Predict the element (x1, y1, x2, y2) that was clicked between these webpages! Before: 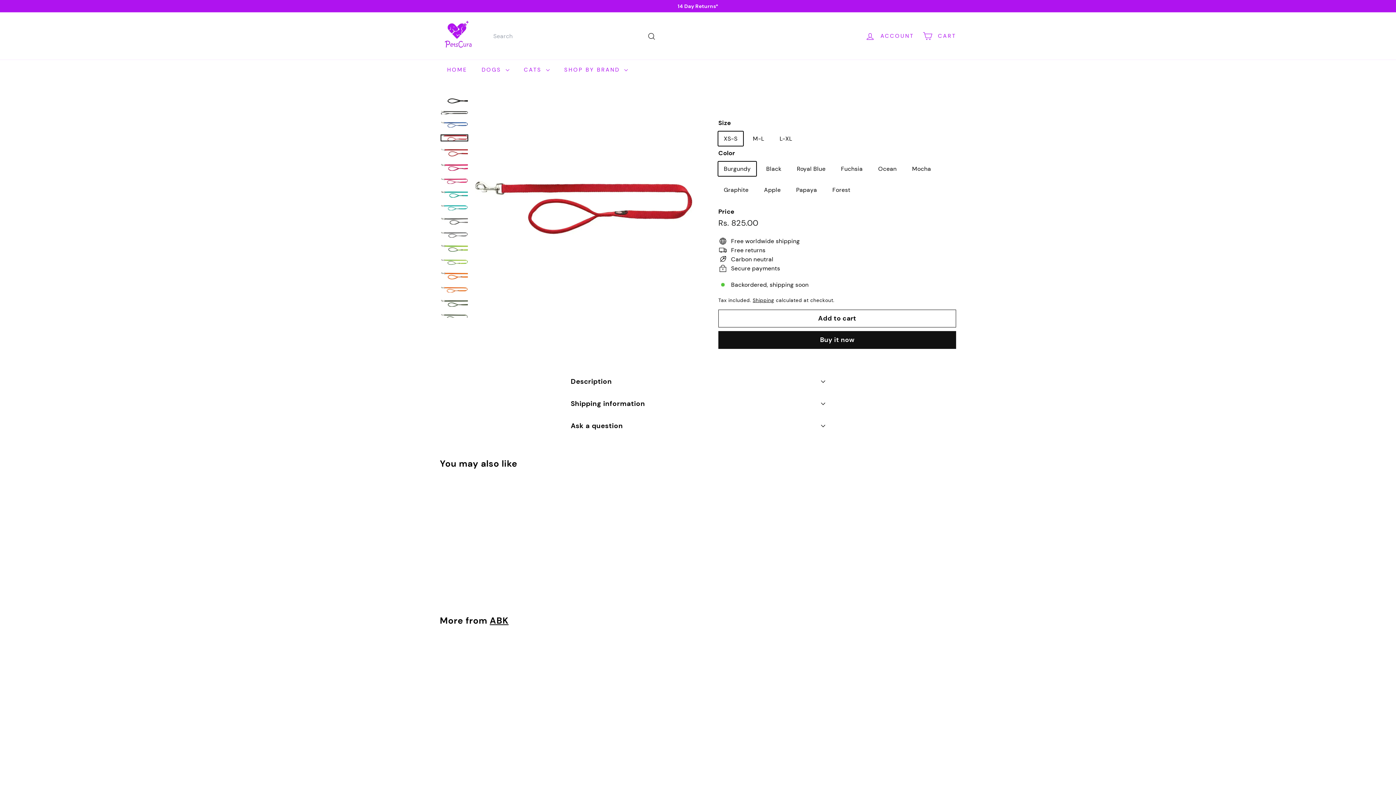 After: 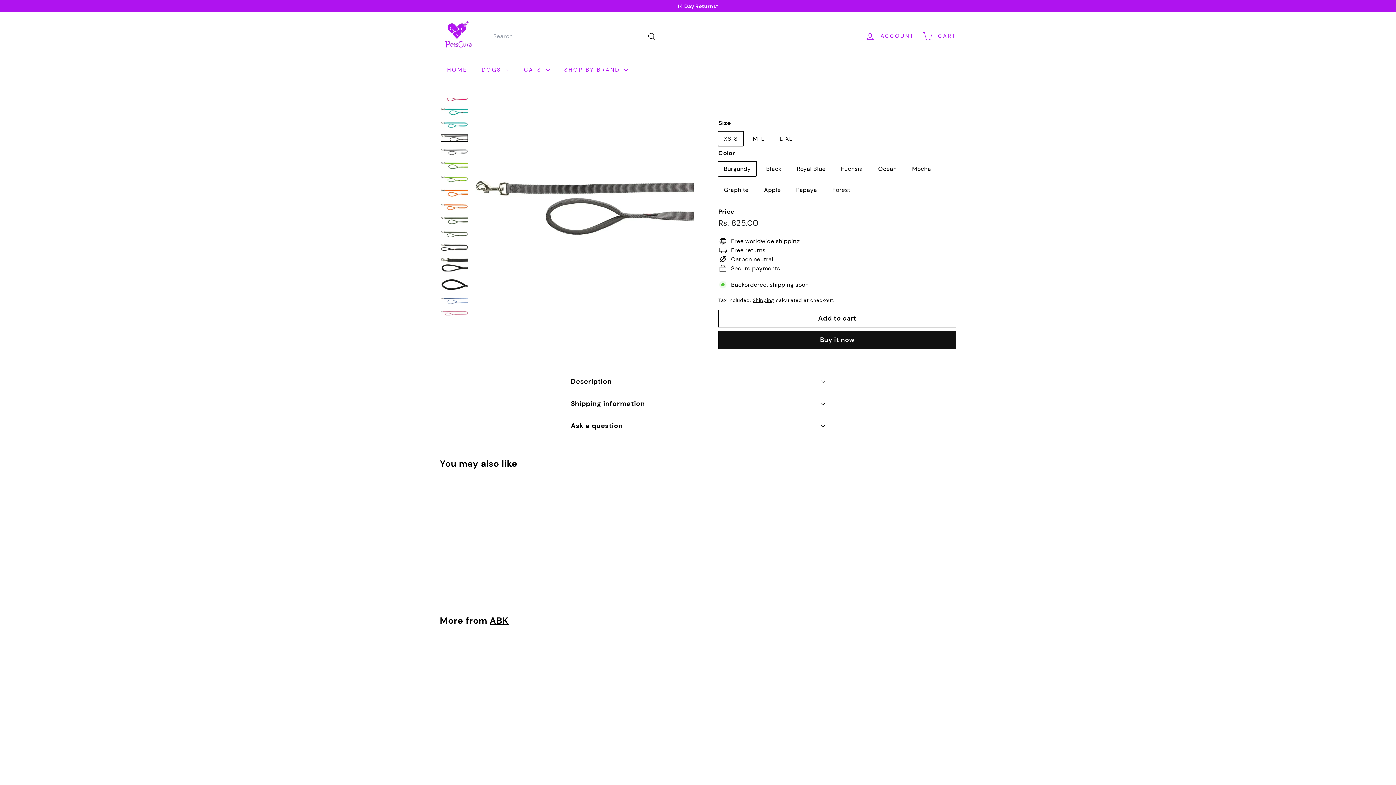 Action: bbox: (440, 217, 468, 224)